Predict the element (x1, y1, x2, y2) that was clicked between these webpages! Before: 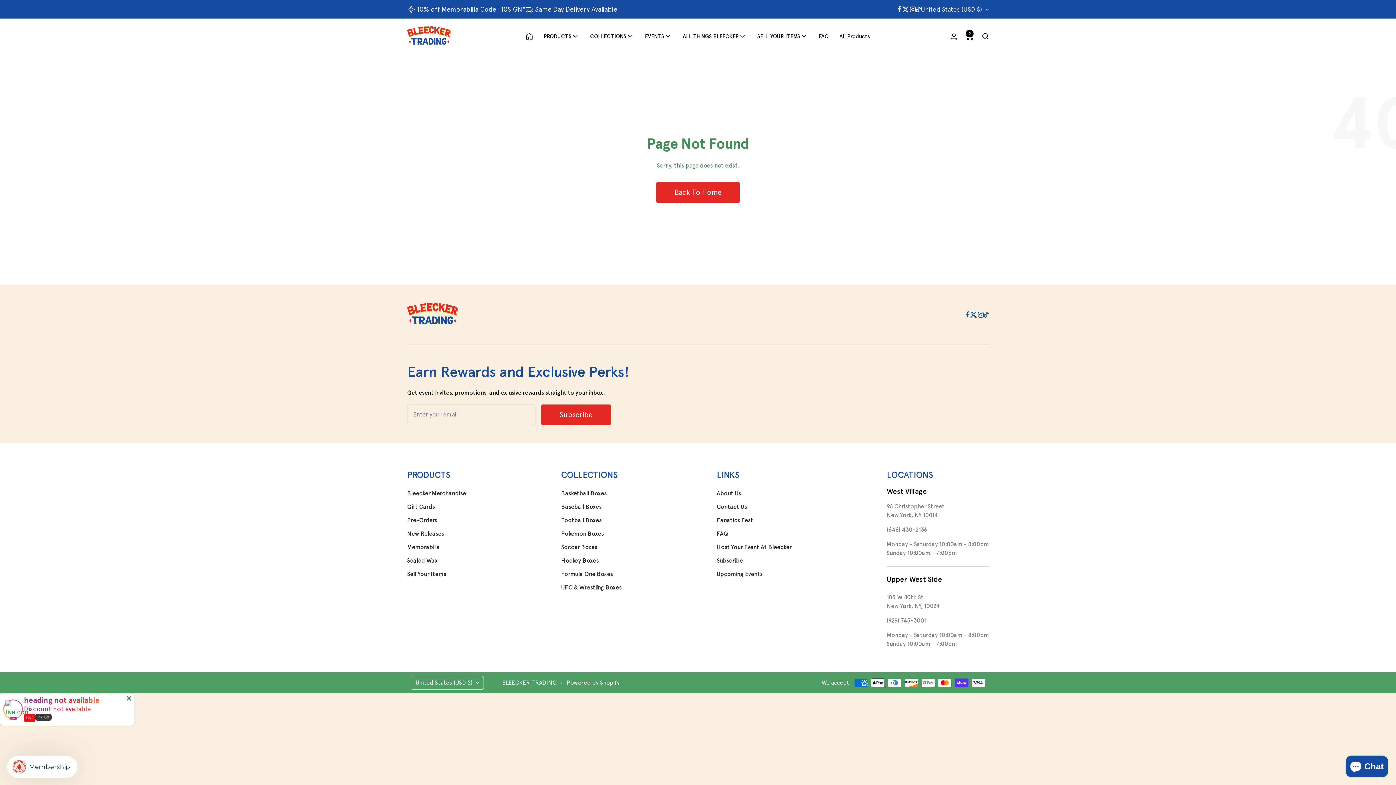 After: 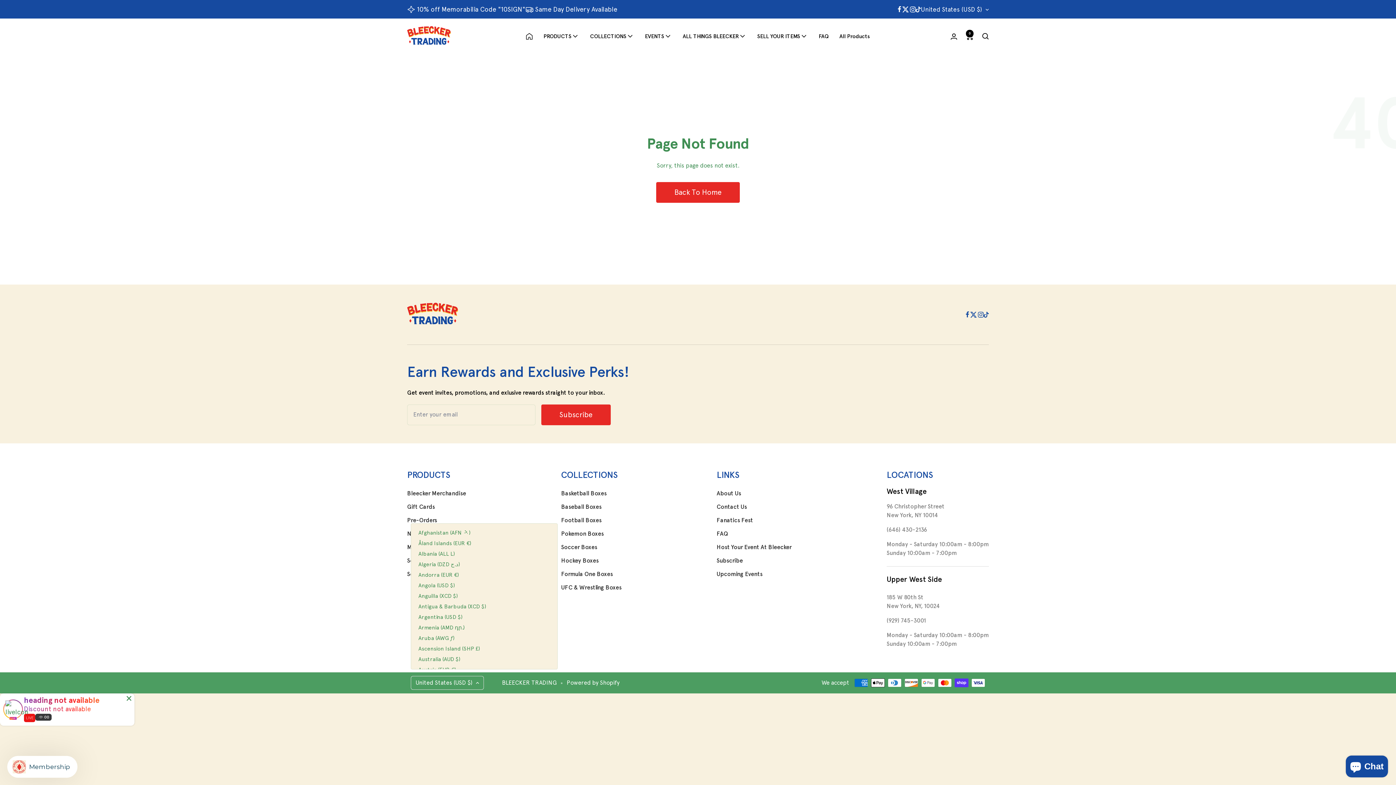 Action: bbox: (410, 676, 484, 690) label: United States (USD $)